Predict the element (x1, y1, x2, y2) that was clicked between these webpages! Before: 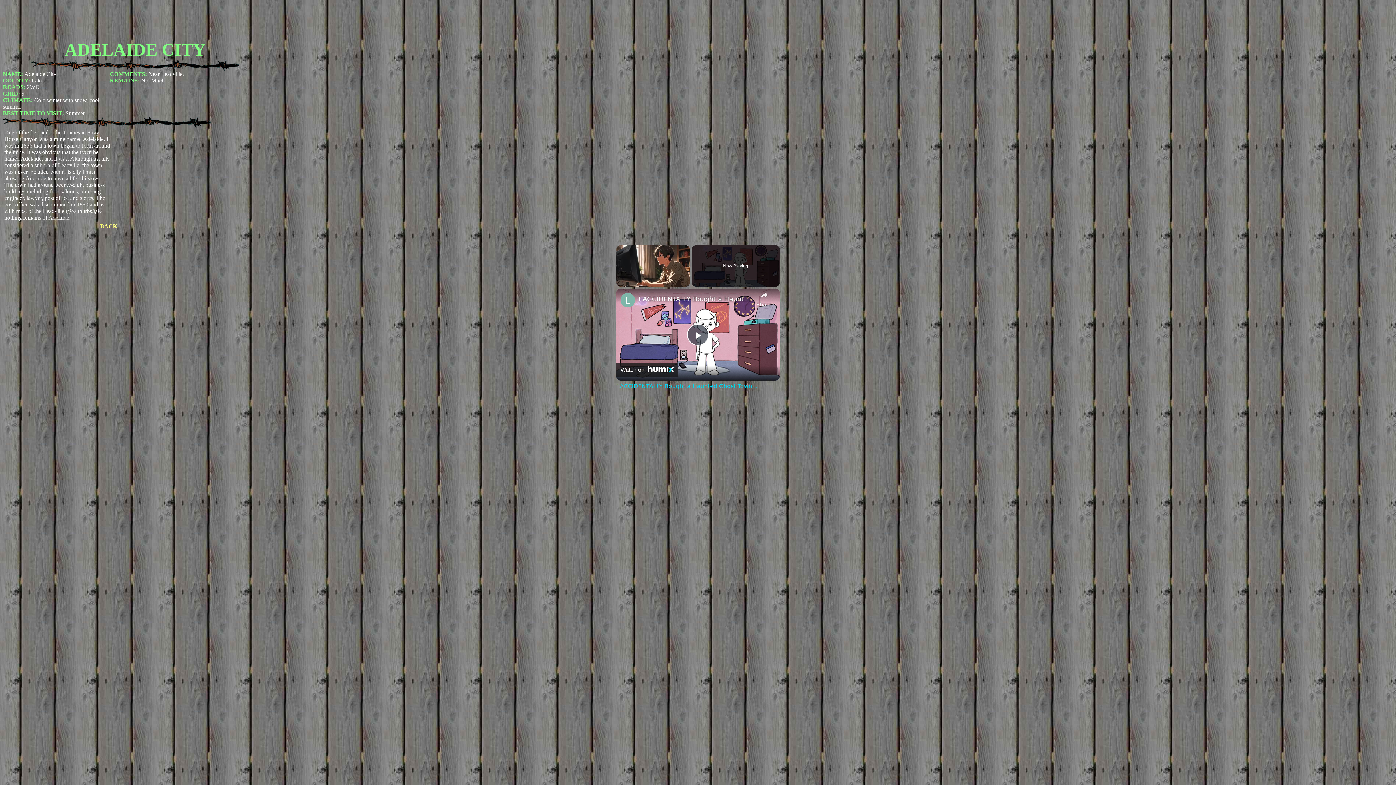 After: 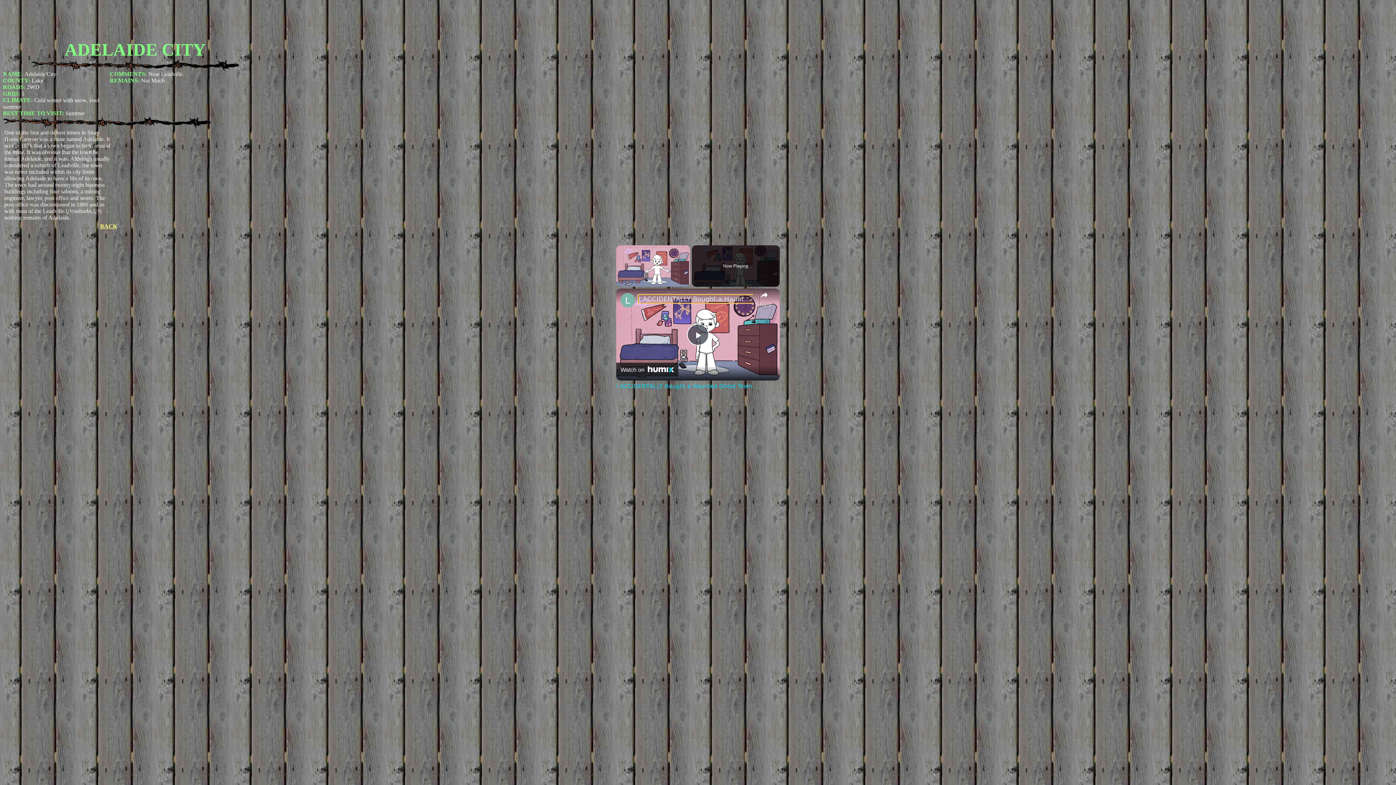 Action: label: I ACCIDENTALLY Bought a Haunted Ghost Town... bbox: (638, 295, 753, 302)